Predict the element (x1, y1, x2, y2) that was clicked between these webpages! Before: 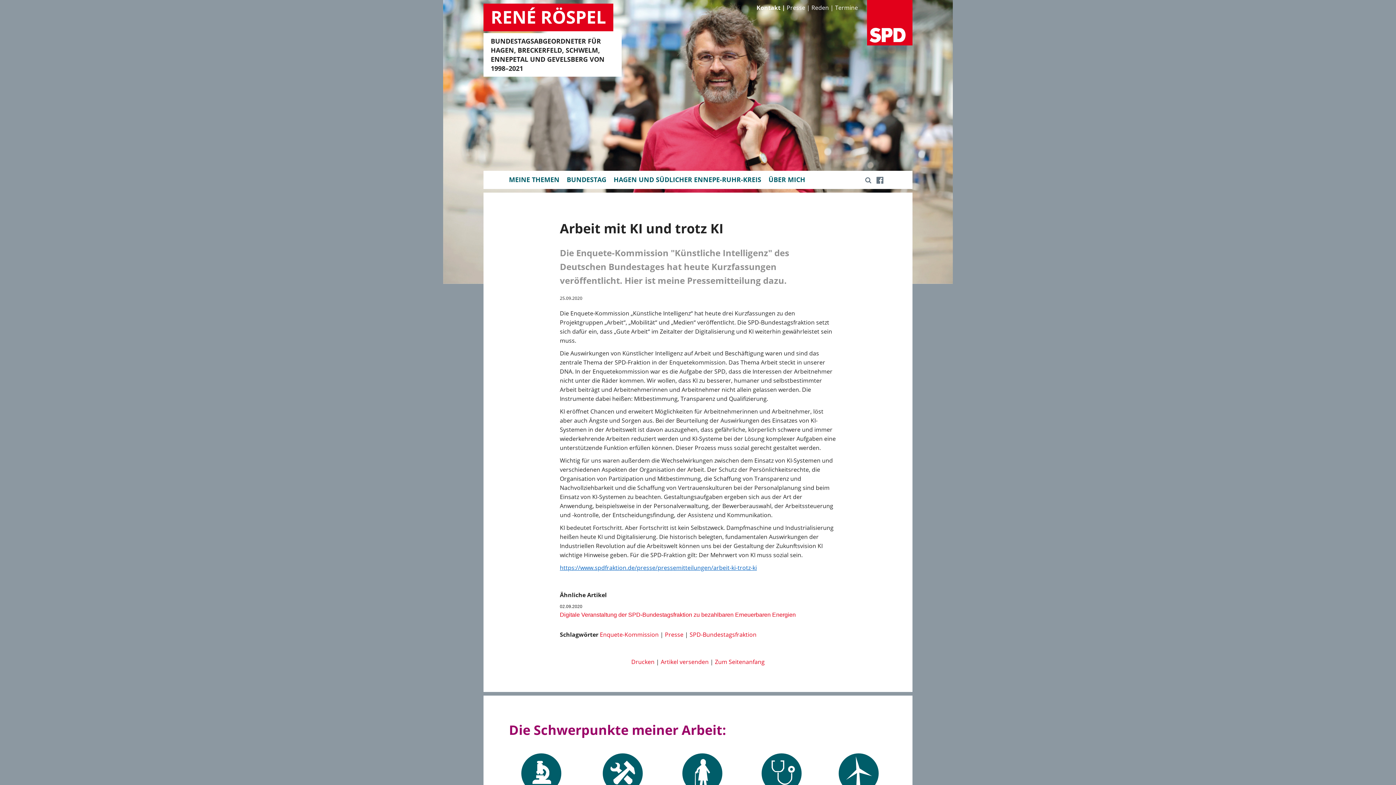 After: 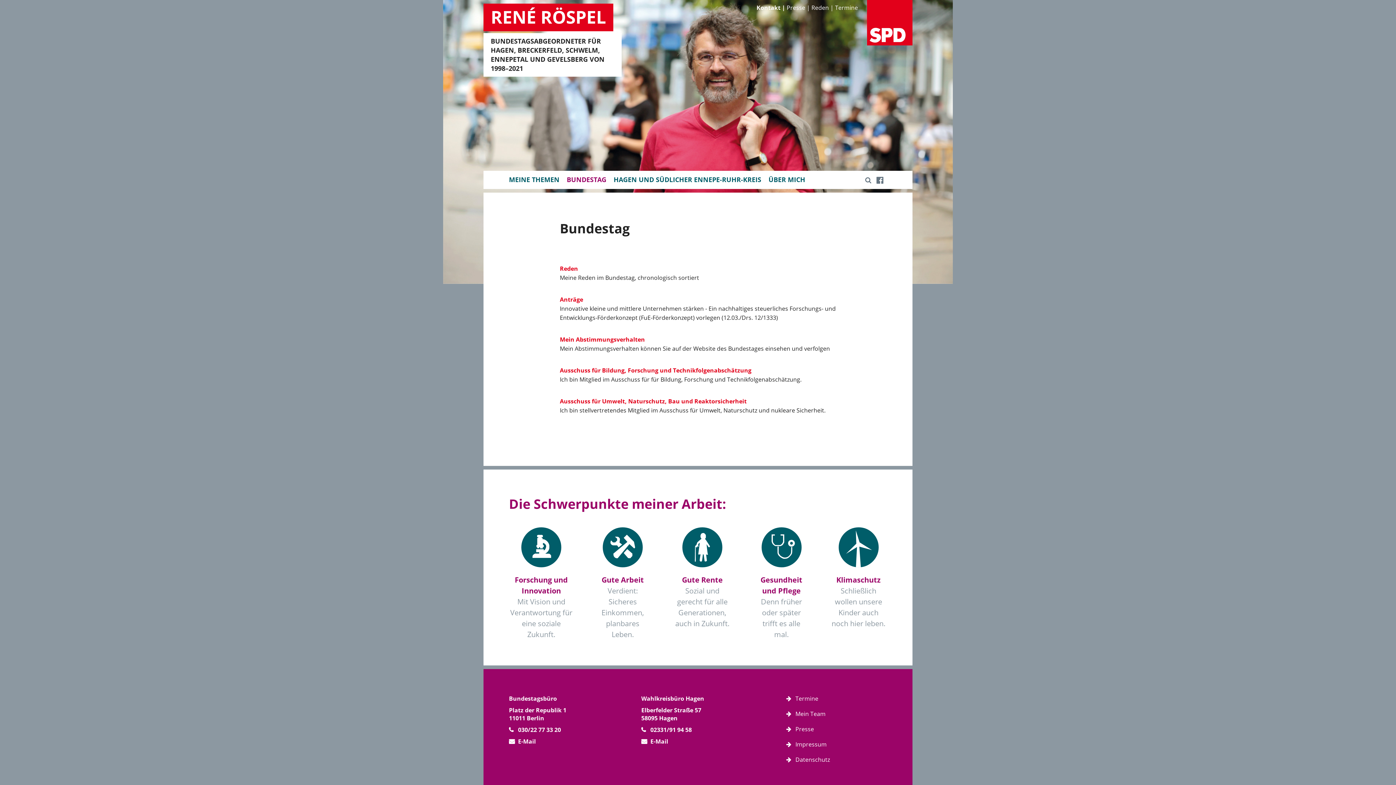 Action: bbox: (563, 170, 610, 188) label: BUNDESTAG